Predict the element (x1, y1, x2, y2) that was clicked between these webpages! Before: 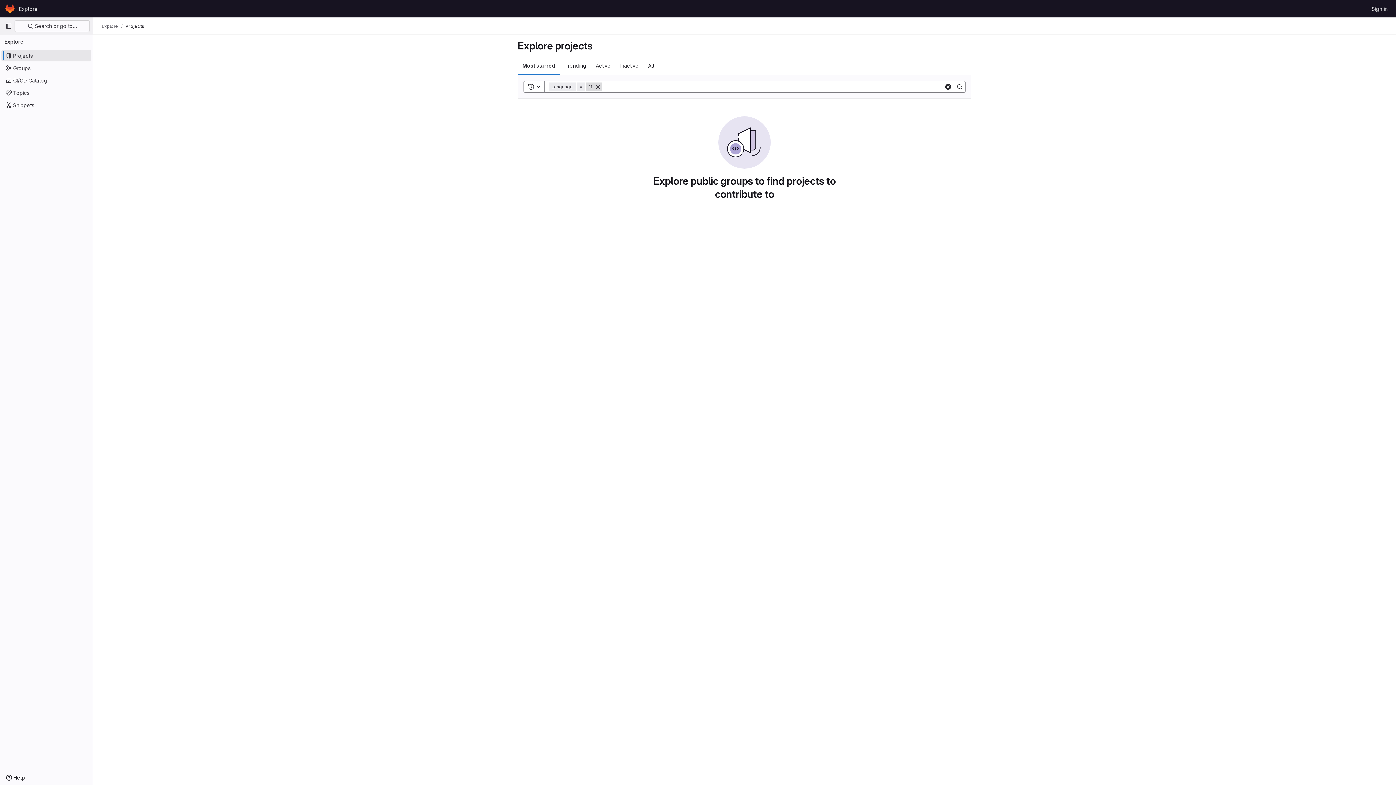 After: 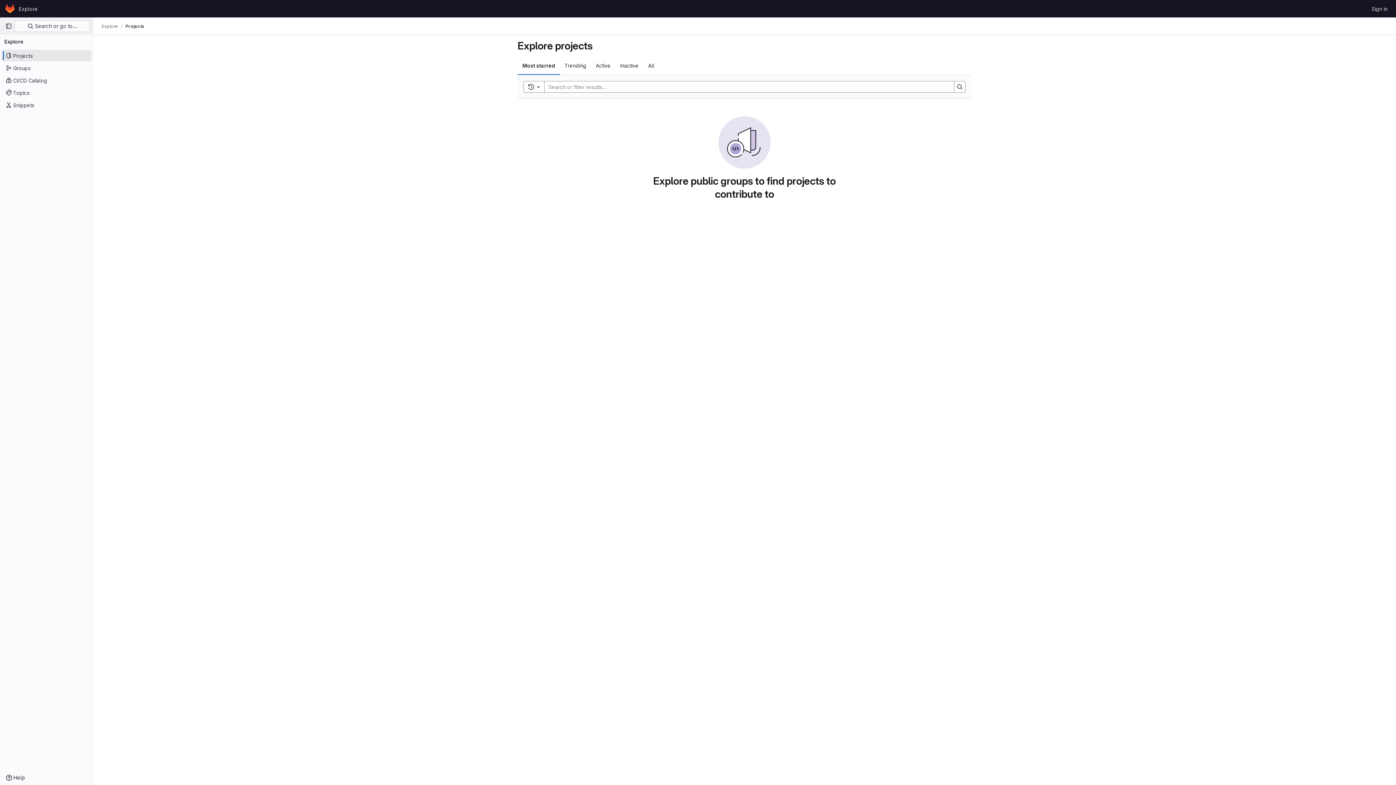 Action: bbox: (593, 82, 602, 91) label: Remove